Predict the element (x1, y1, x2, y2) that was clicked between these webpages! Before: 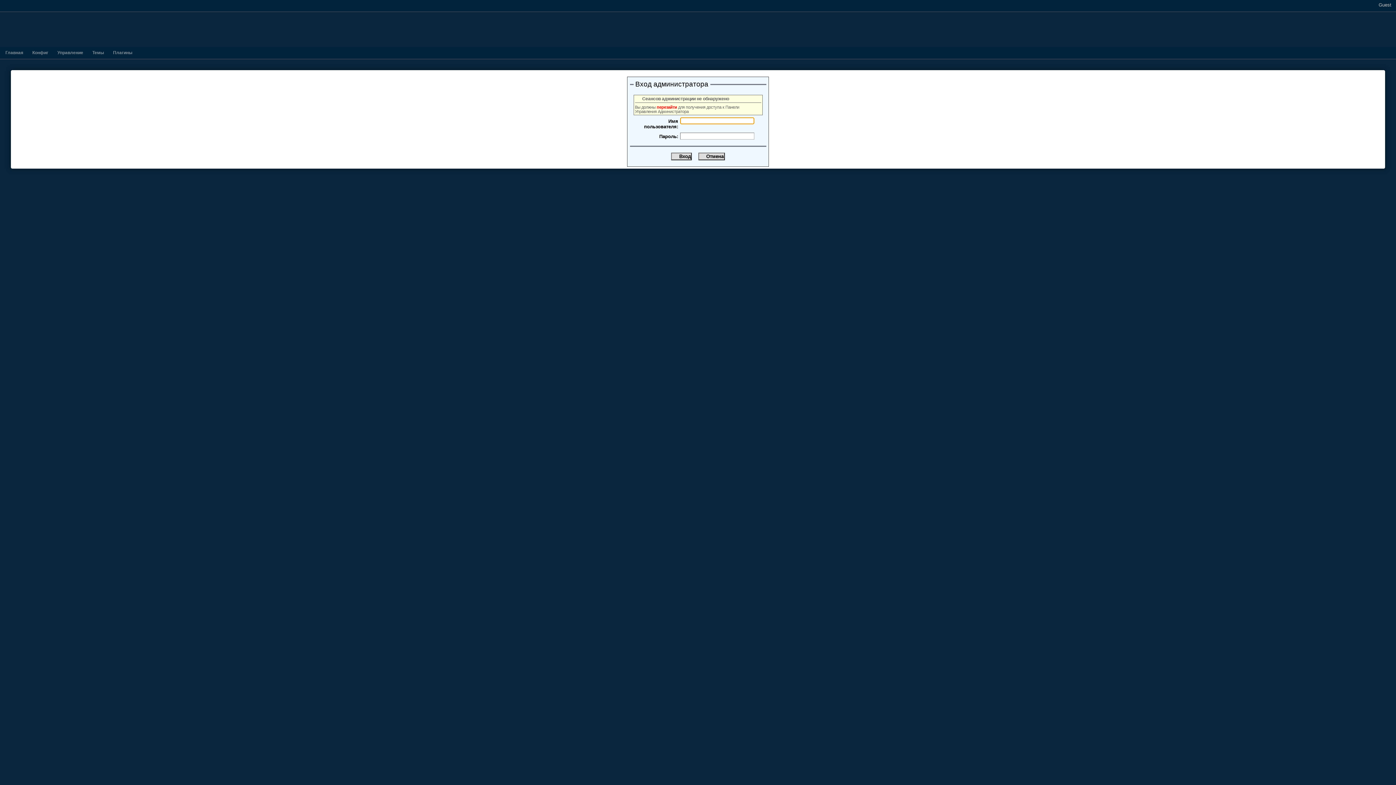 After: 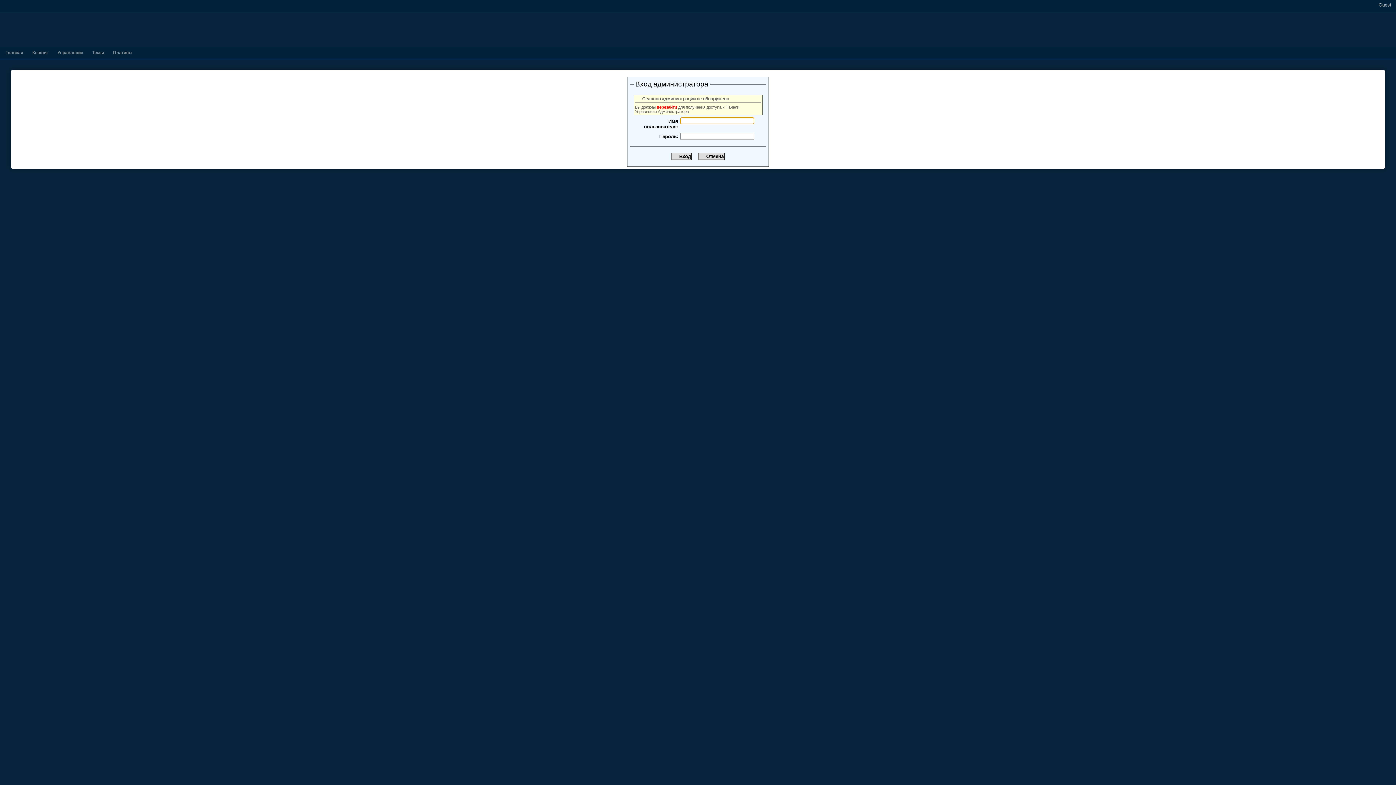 Action: bbox: (57, 50, 83, 55) label: Управление